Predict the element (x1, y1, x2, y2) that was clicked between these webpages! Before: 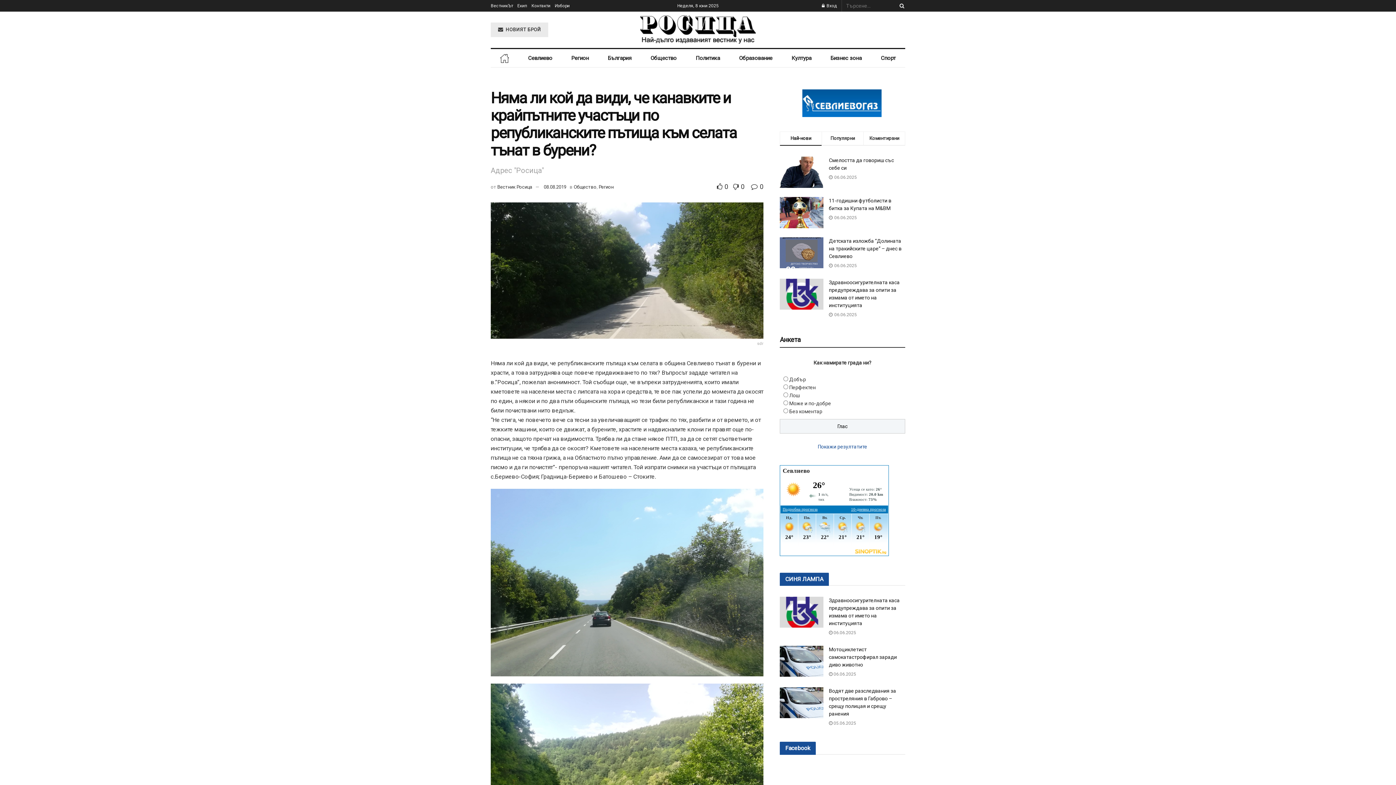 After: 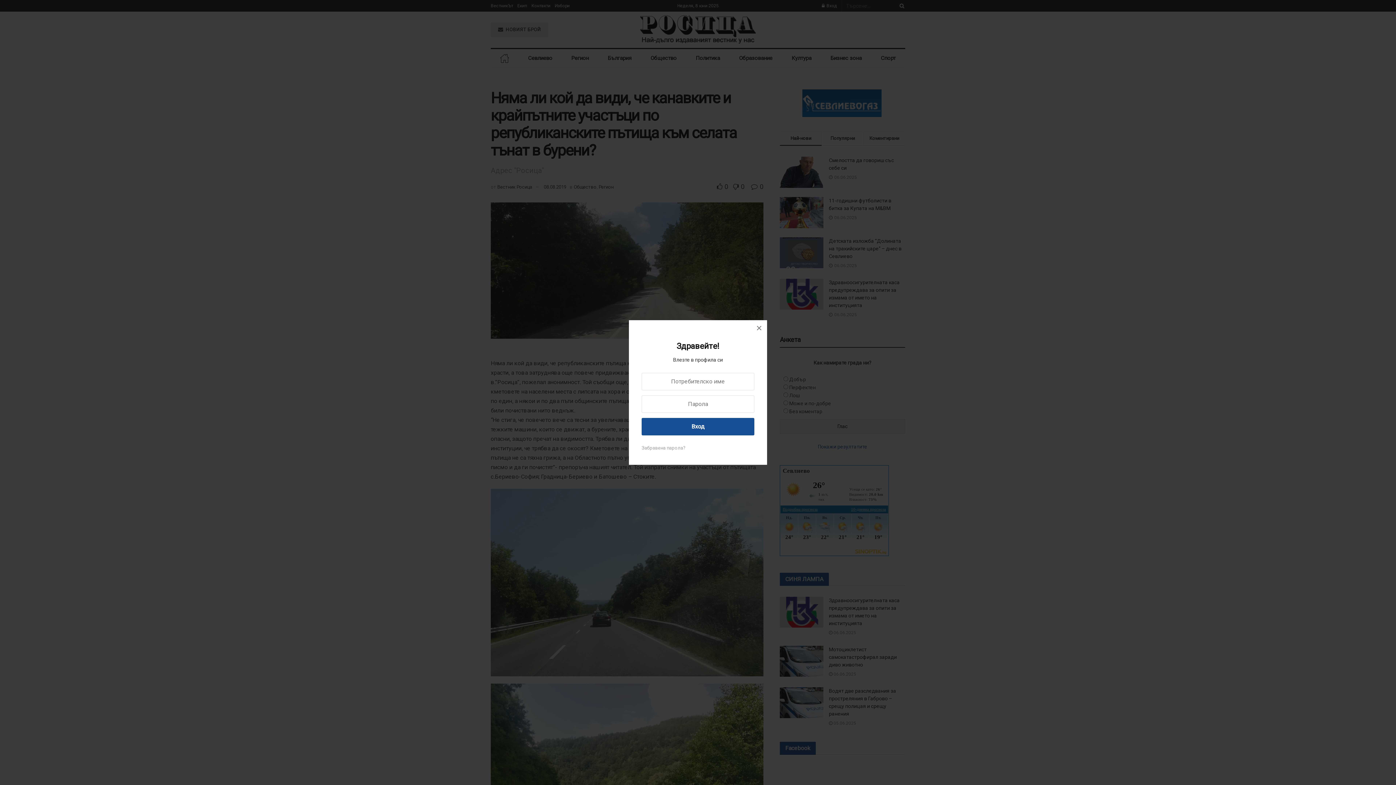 Action: label:  Вход bbox: (822, 0, 837, 11)